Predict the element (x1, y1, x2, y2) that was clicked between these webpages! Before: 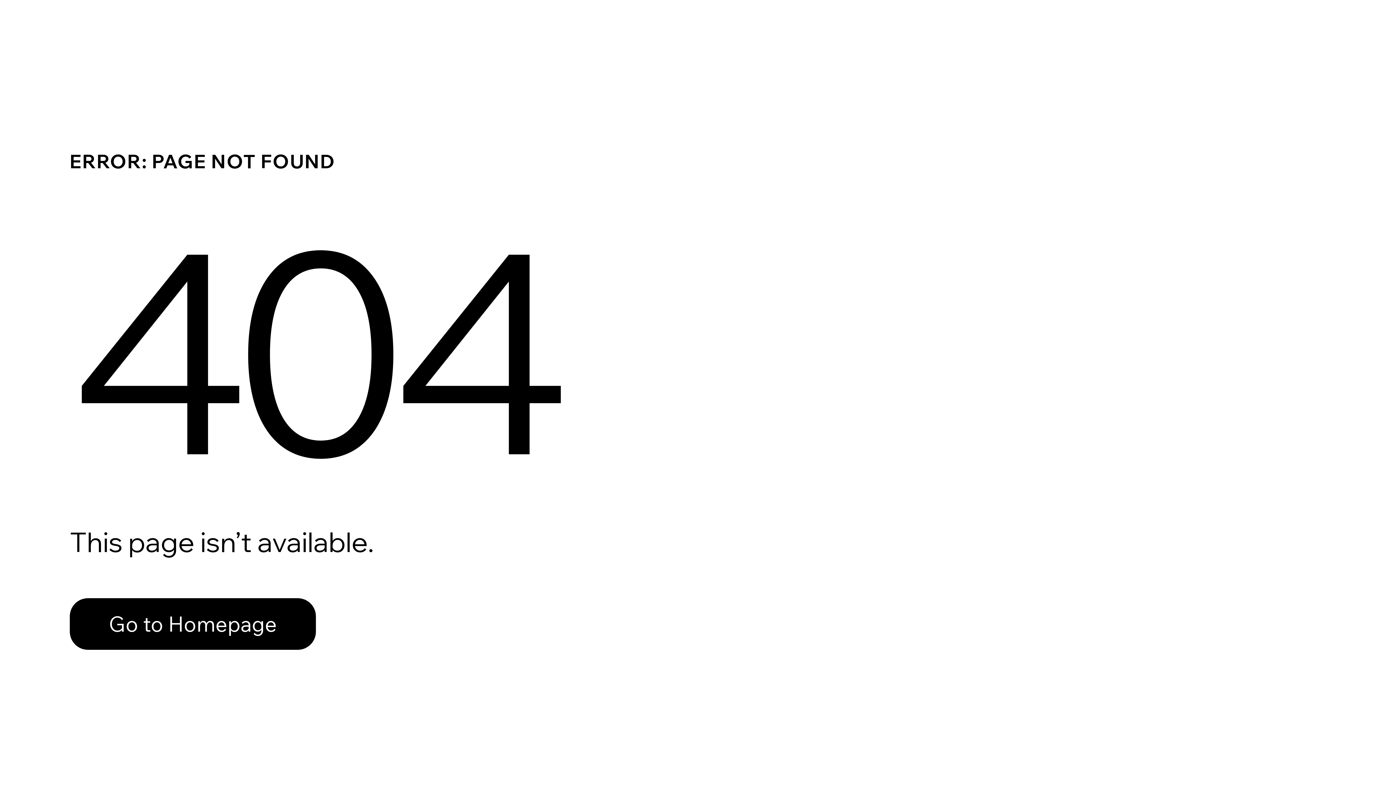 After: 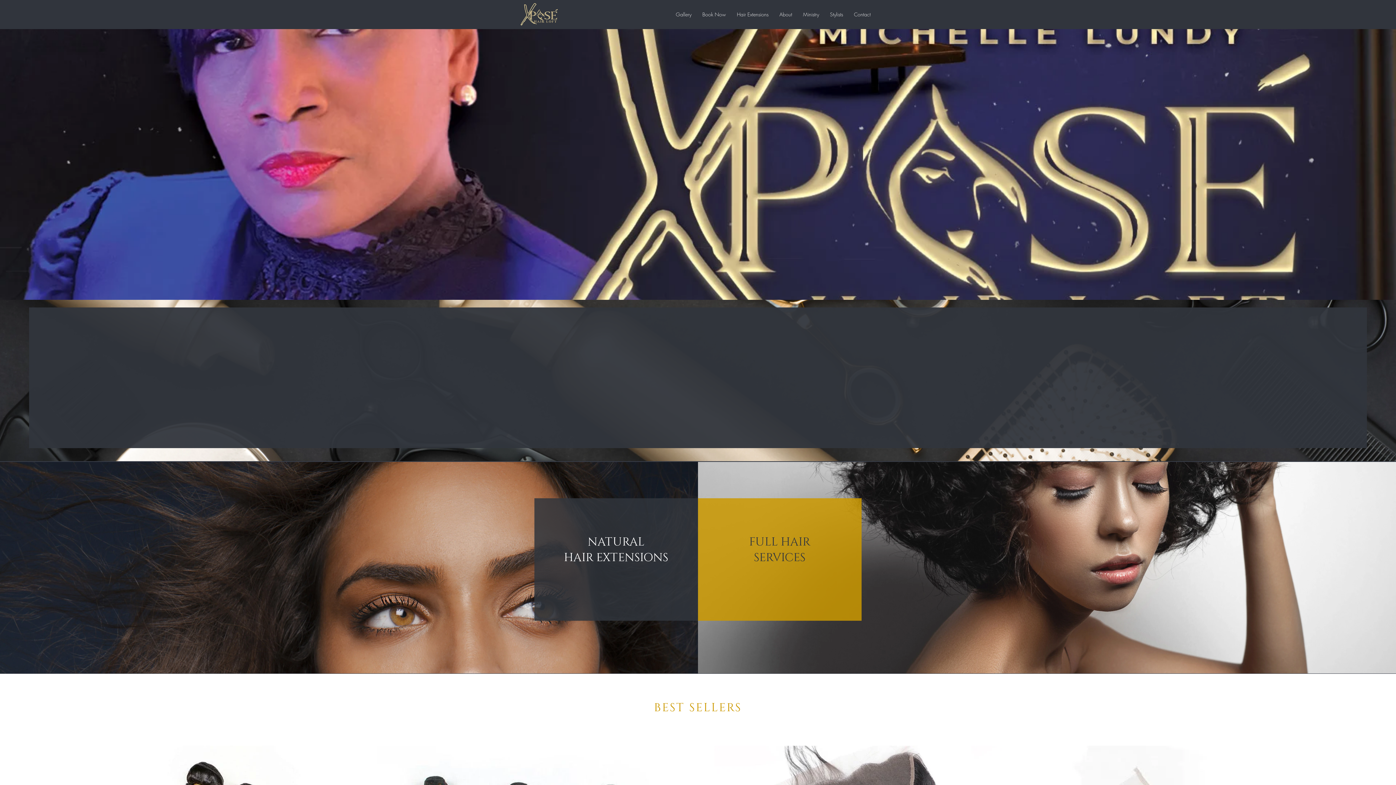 Action: label: Go to Homepage bbox: (69, 582, 768, 659)